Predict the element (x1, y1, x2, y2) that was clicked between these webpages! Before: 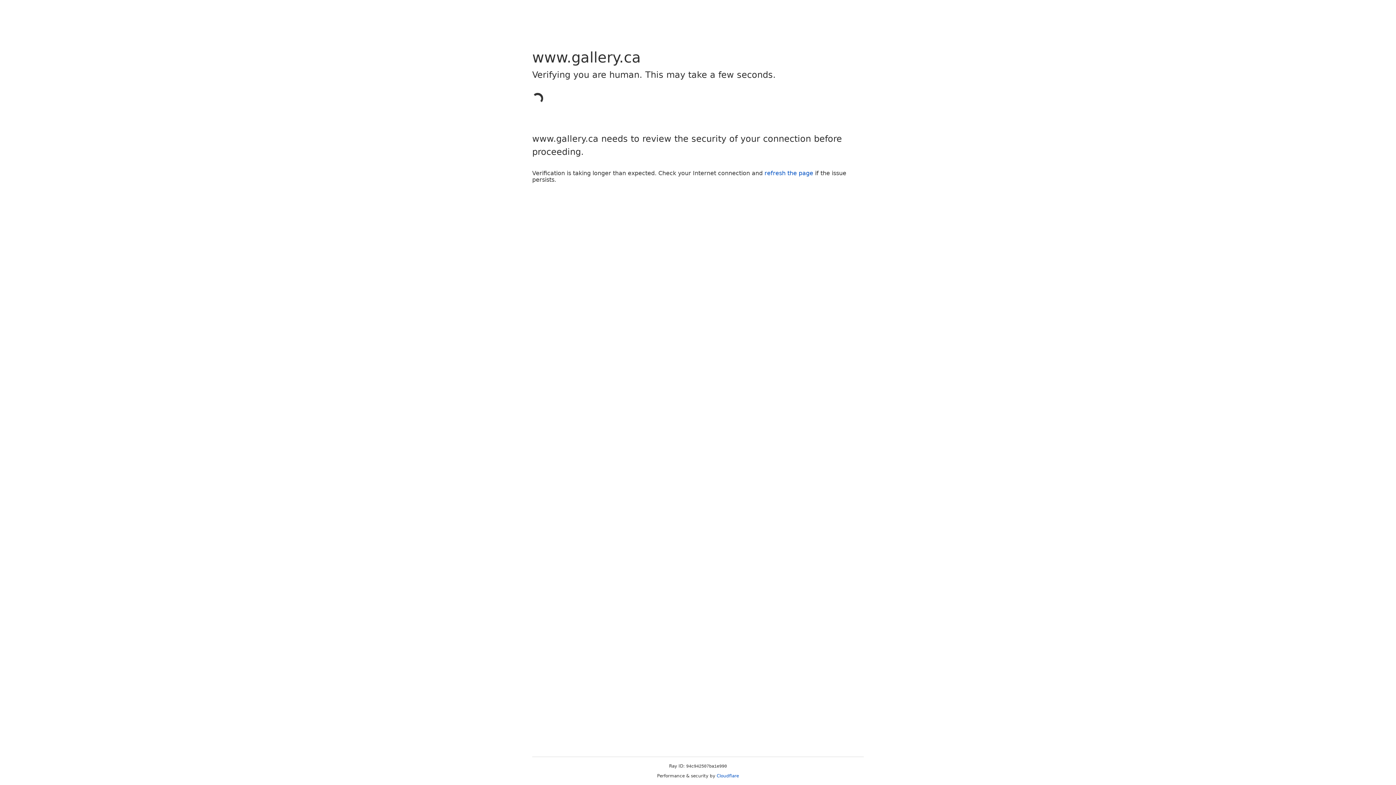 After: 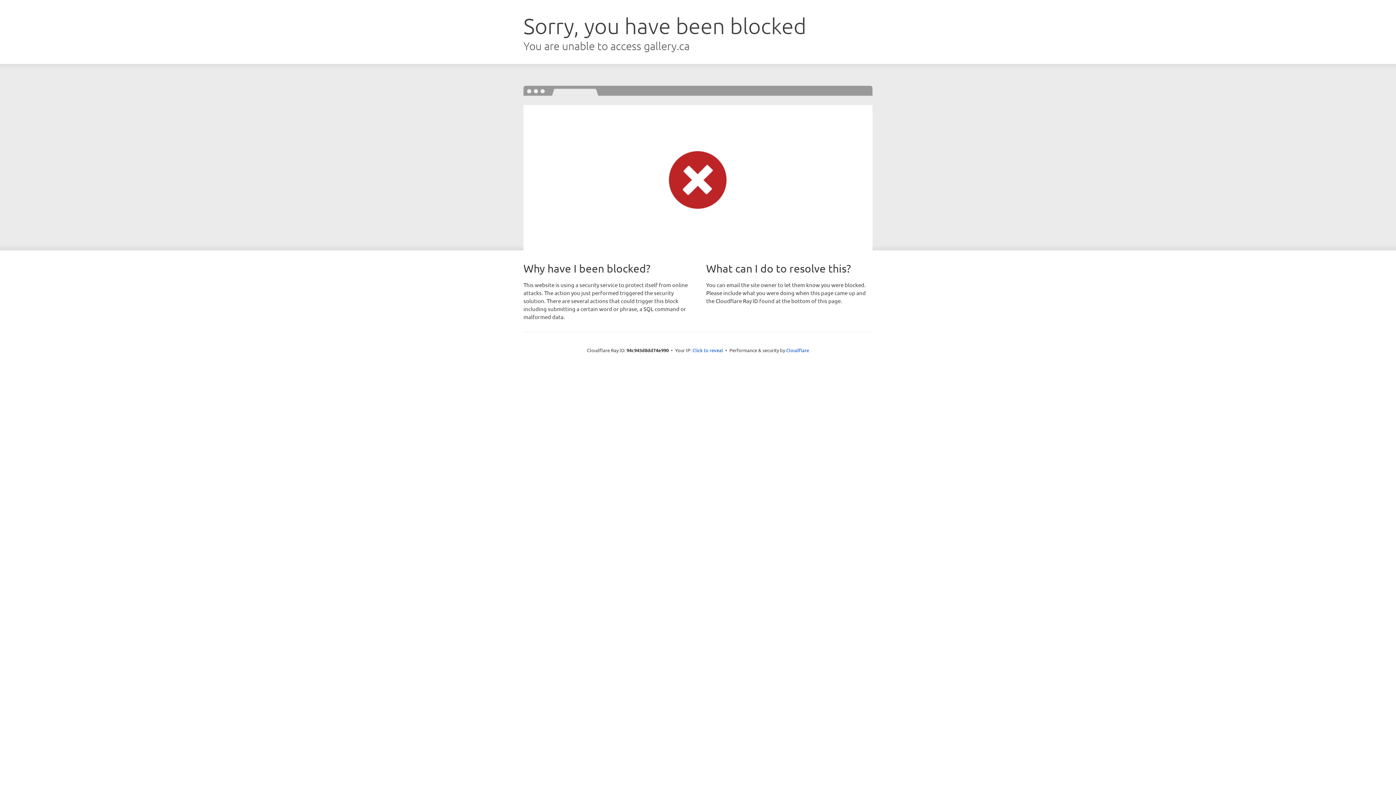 Action: bbox: (764, 169, 813, 176) label: refresh the page